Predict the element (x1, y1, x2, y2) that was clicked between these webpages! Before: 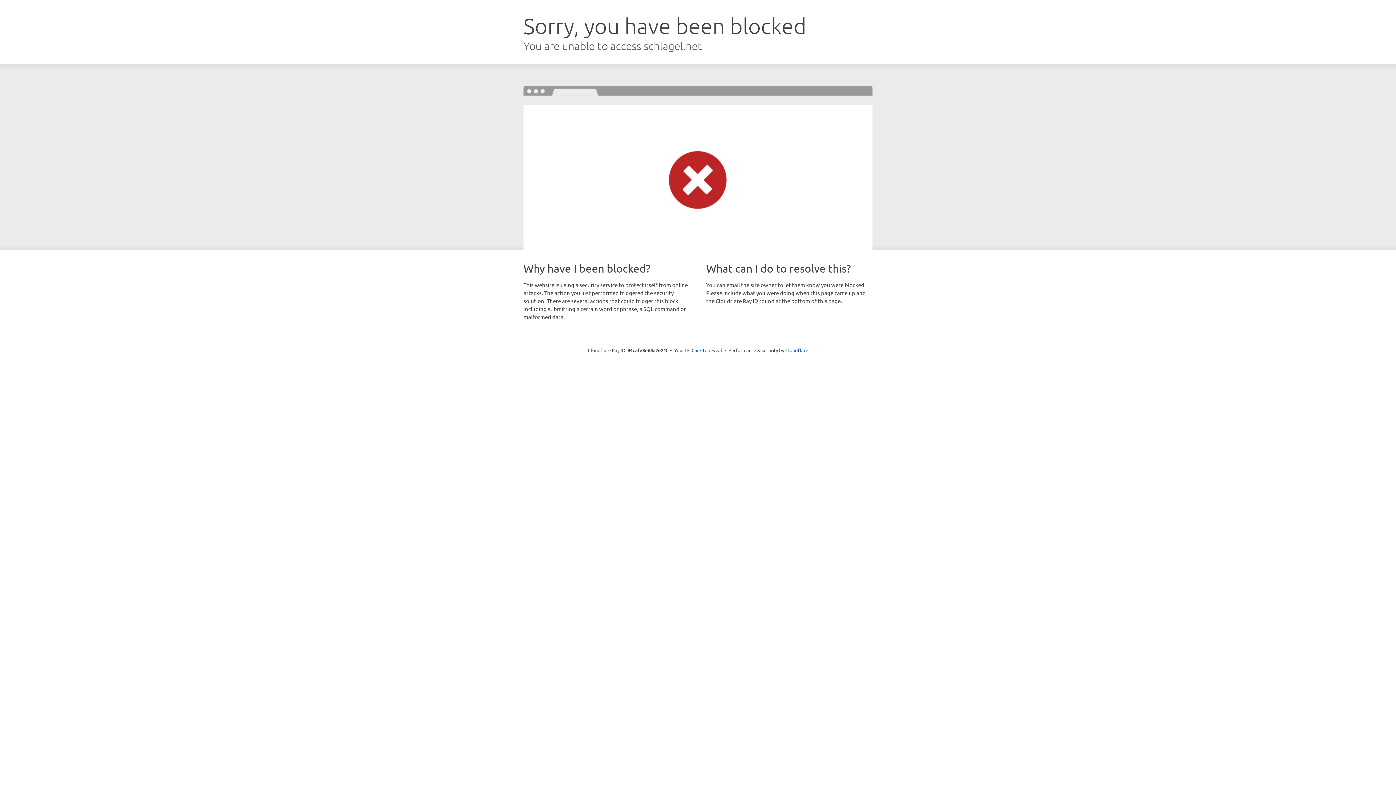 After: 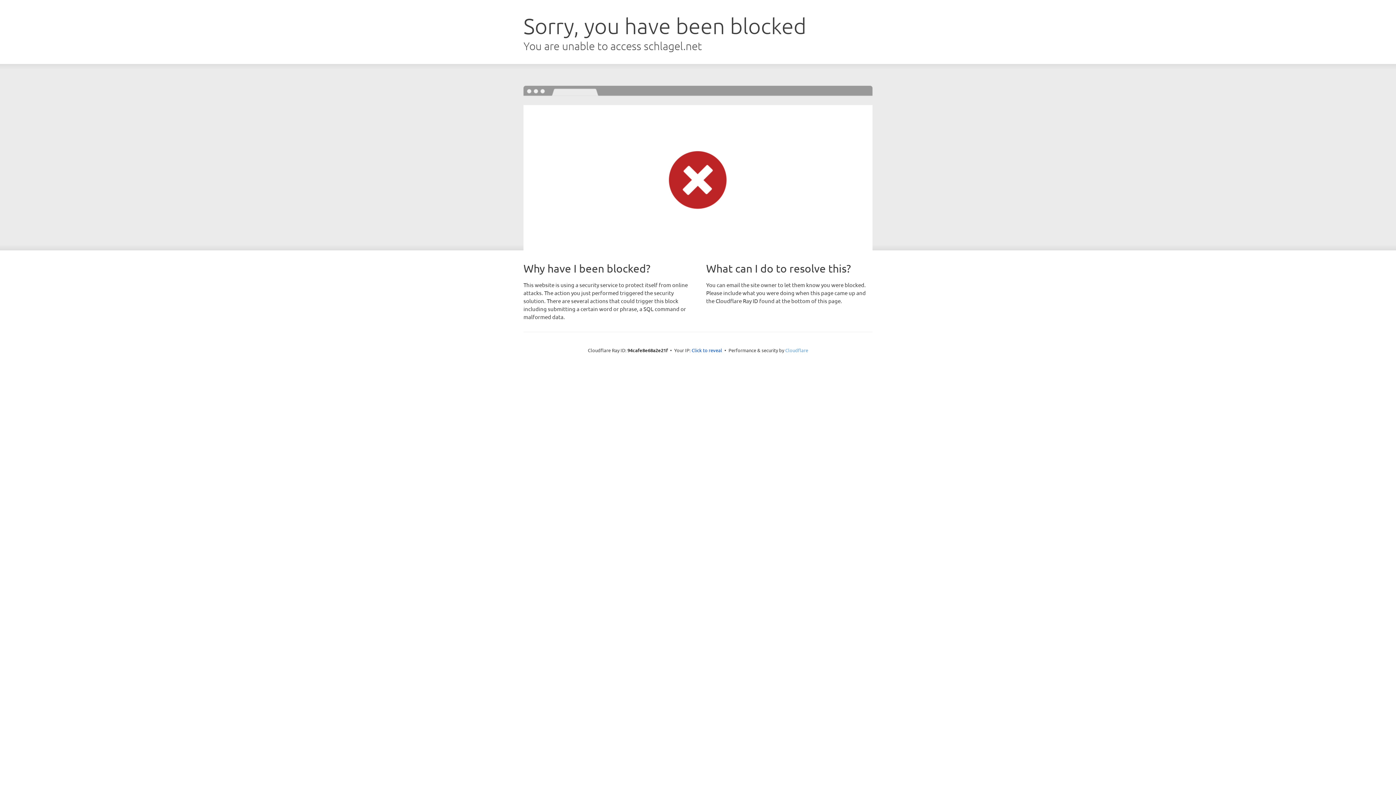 Action: label: Cloudflare bbox: (785, 347, 808, 353)